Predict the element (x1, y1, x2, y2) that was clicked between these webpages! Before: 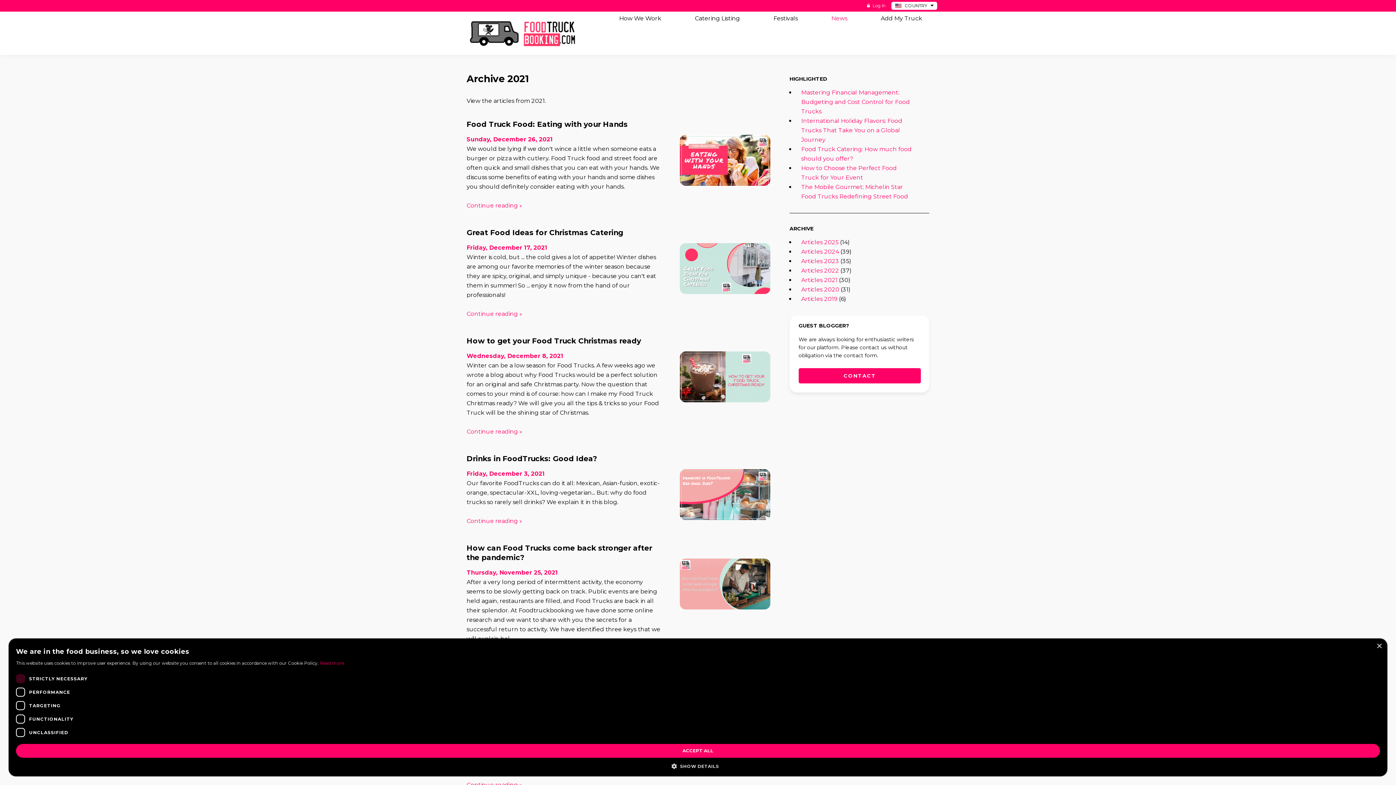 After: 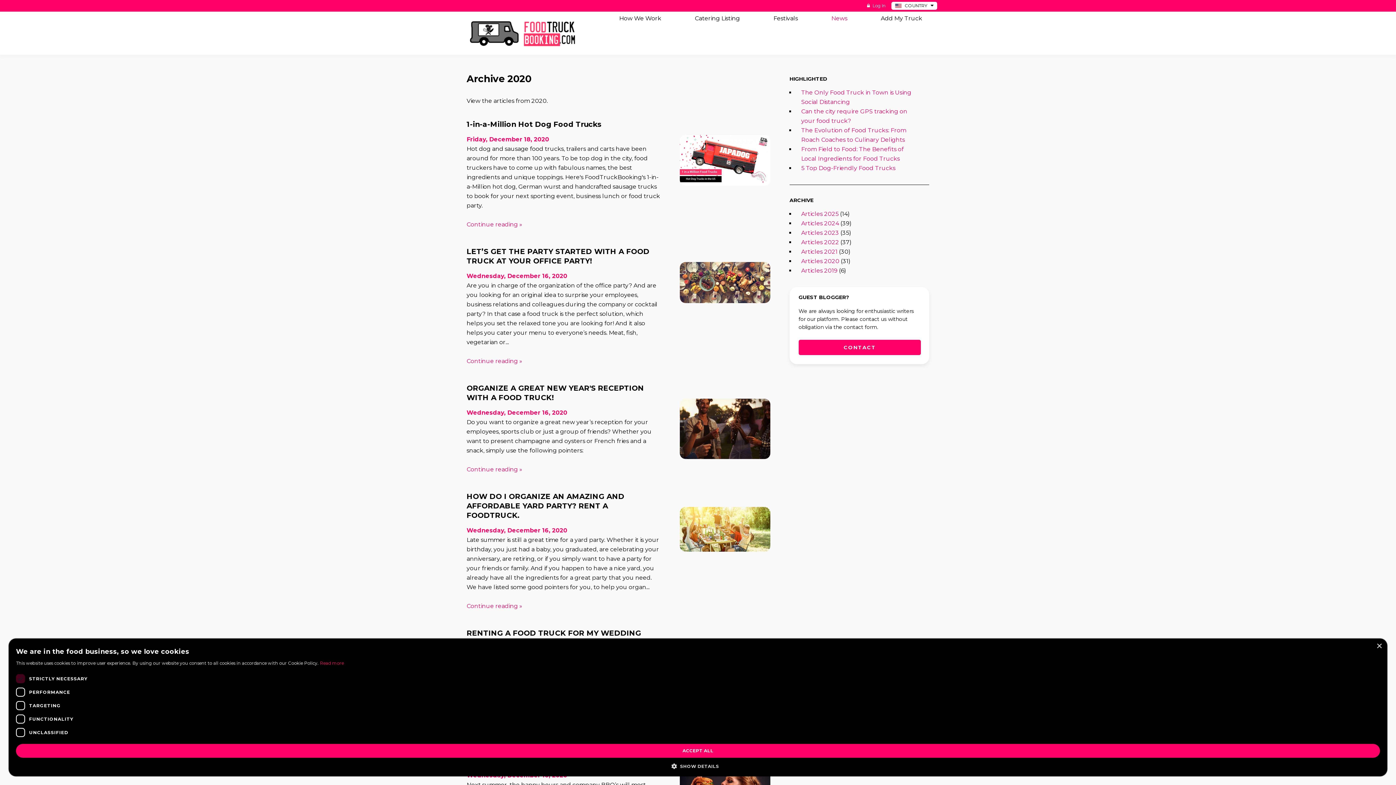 Action: bbox: (801, 286, 839, 293) label: Articles 2020